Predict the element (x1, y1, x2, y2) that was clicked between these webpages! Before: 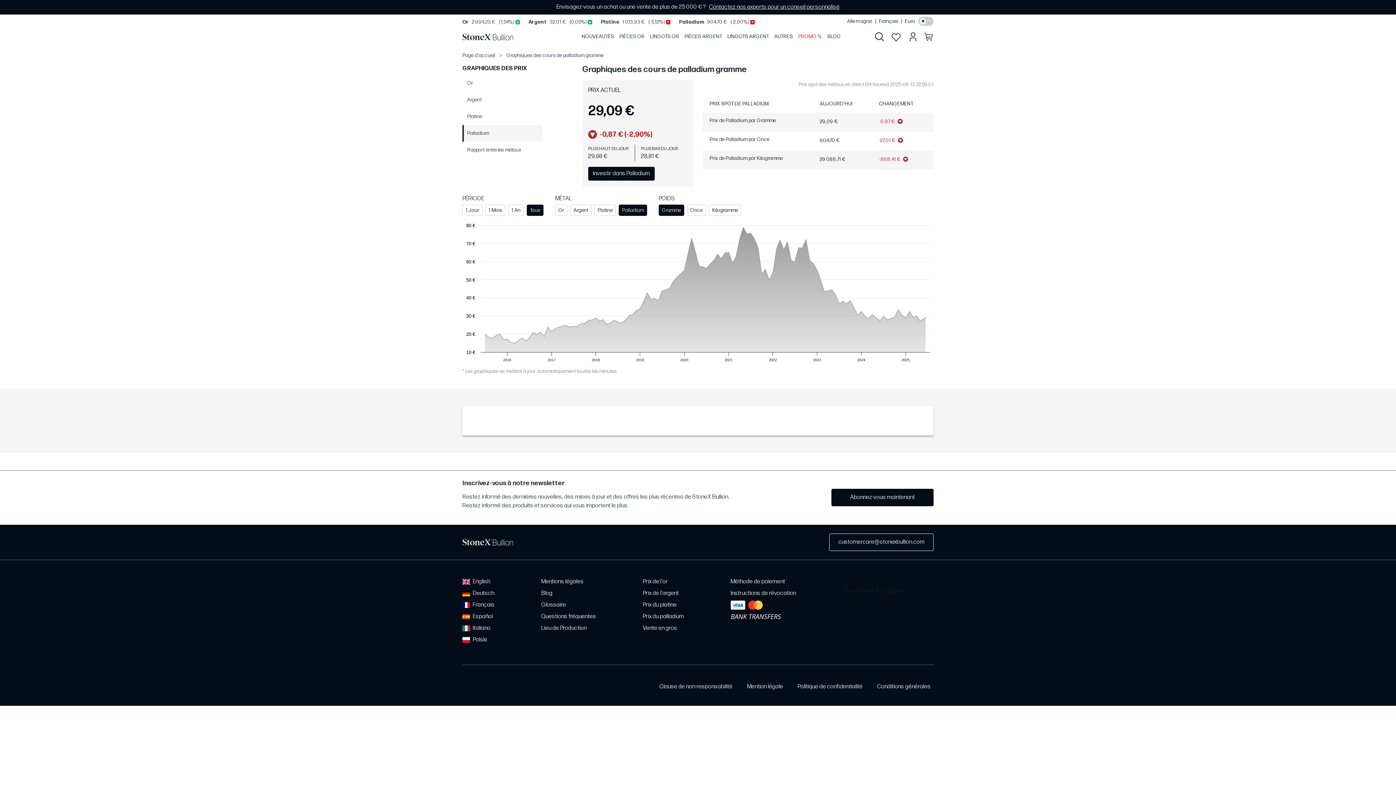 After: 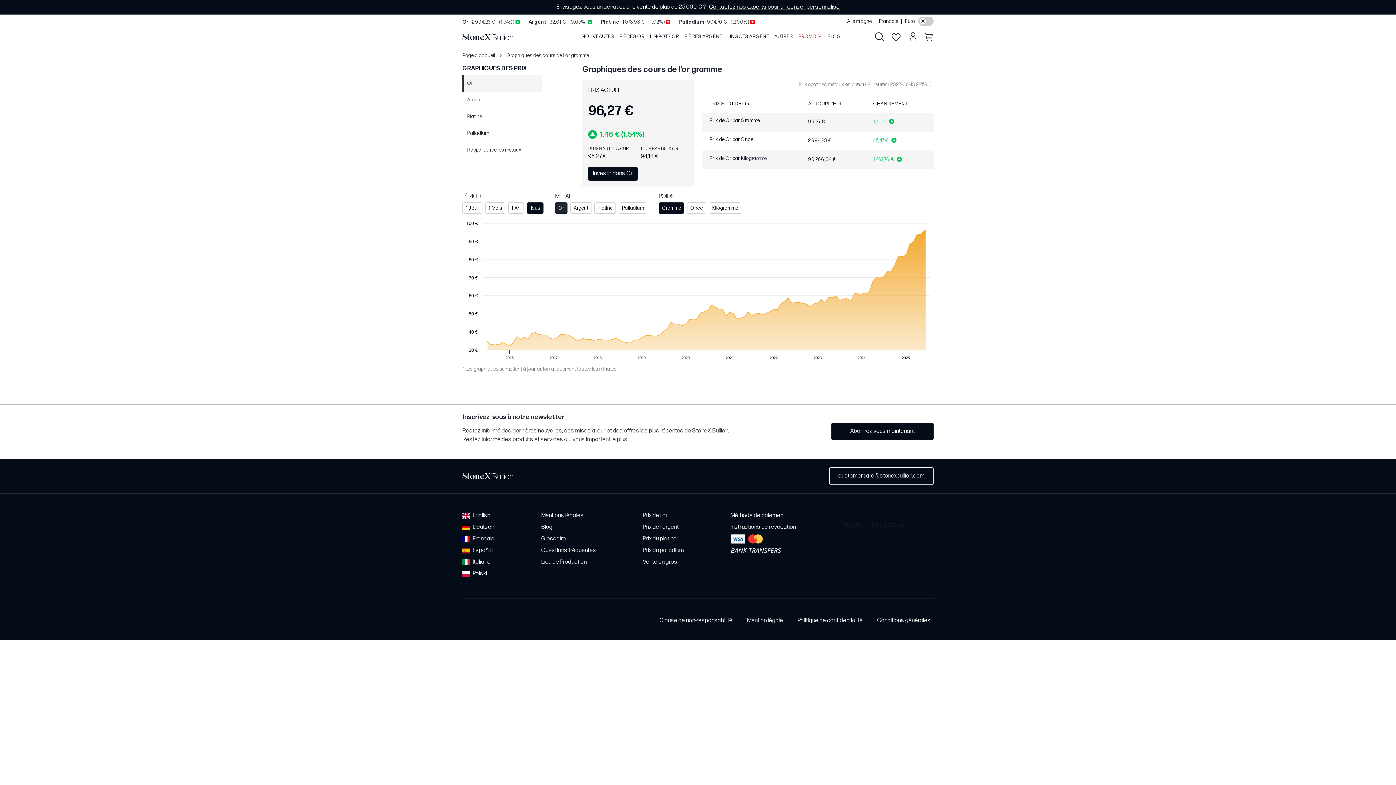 Action: label: Or bbox: (555, 204, 567, 215)